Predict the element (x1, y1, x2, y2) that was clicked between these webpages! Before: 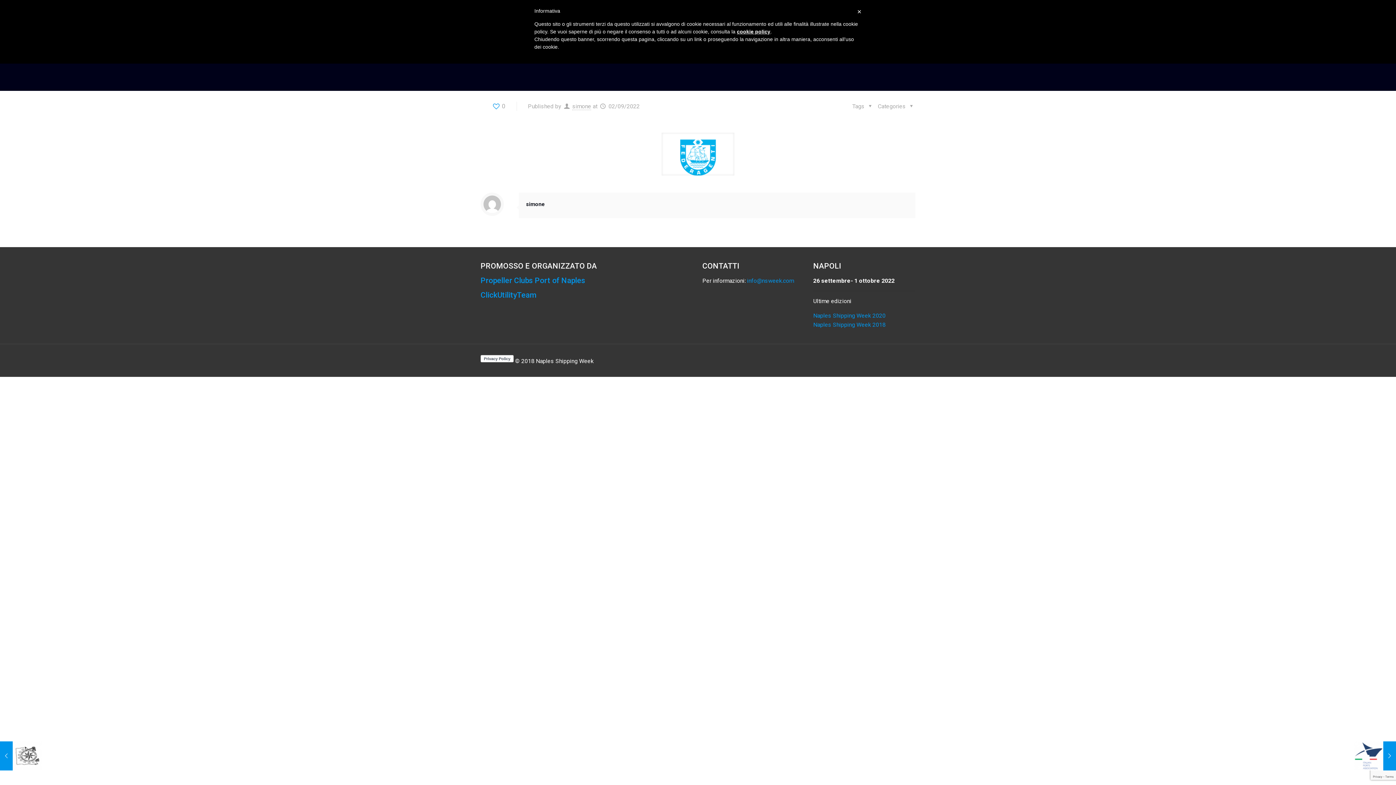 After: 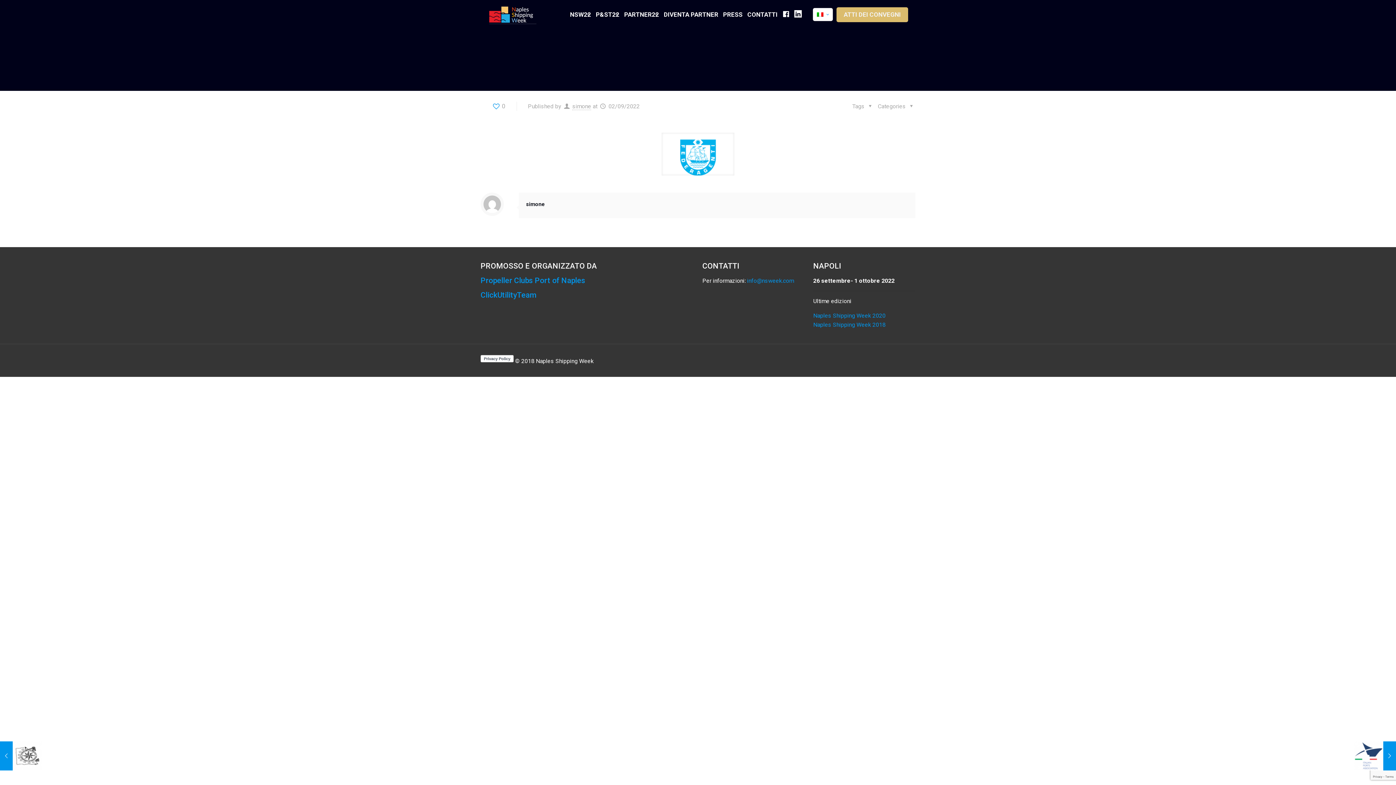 Action: label: × bbox: (857, 7, 861, 16)